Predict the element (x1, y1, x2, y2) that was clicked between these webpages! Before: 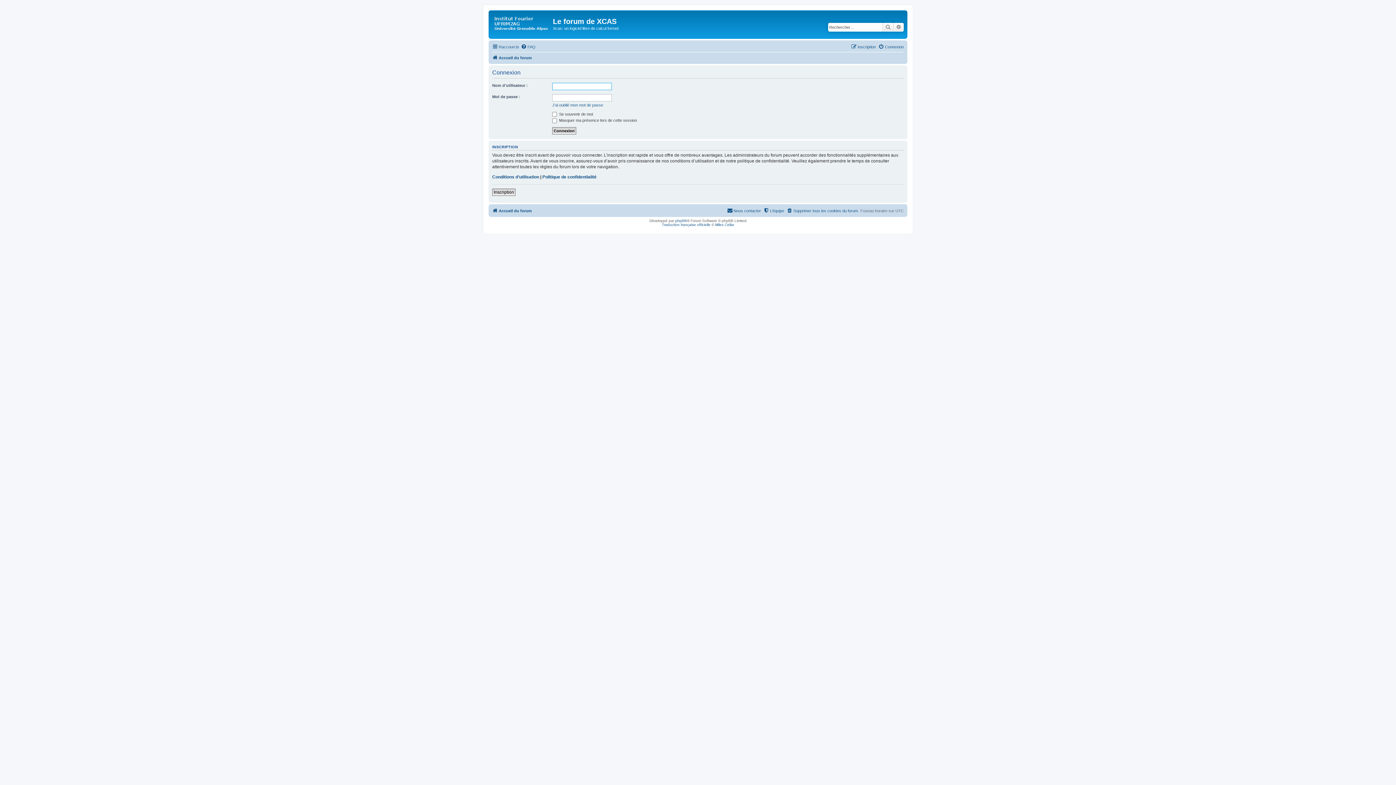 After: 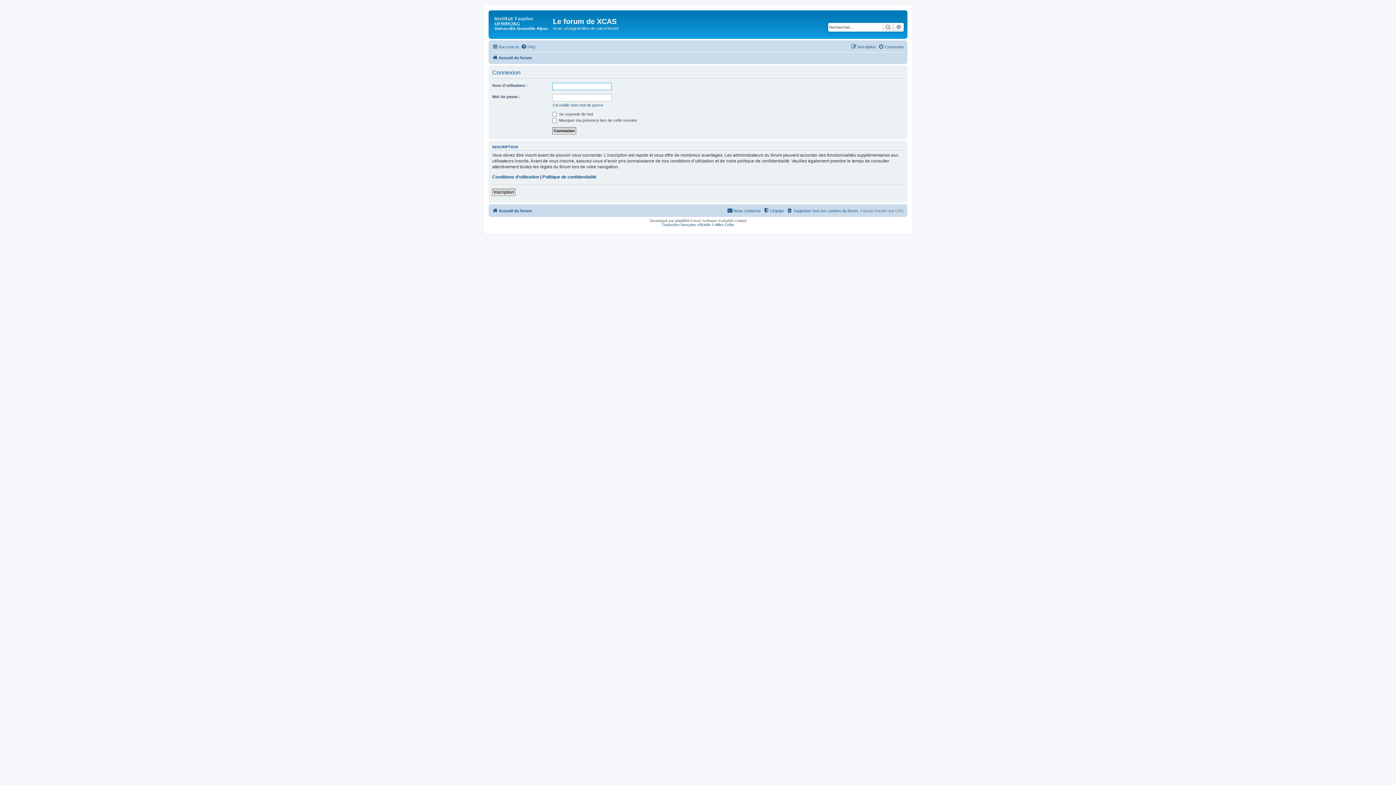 Action: bbox: (878, 42, 904, 51) label: Connexion